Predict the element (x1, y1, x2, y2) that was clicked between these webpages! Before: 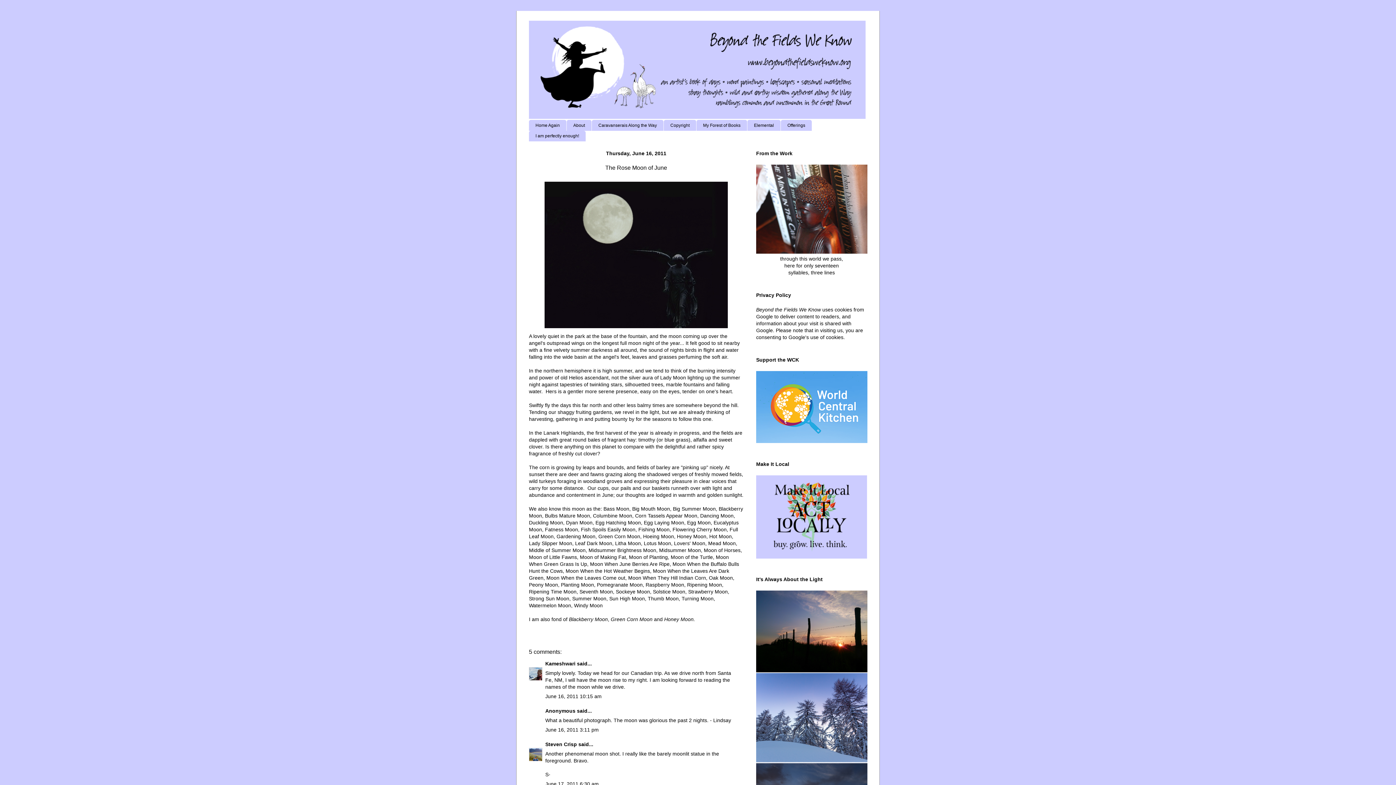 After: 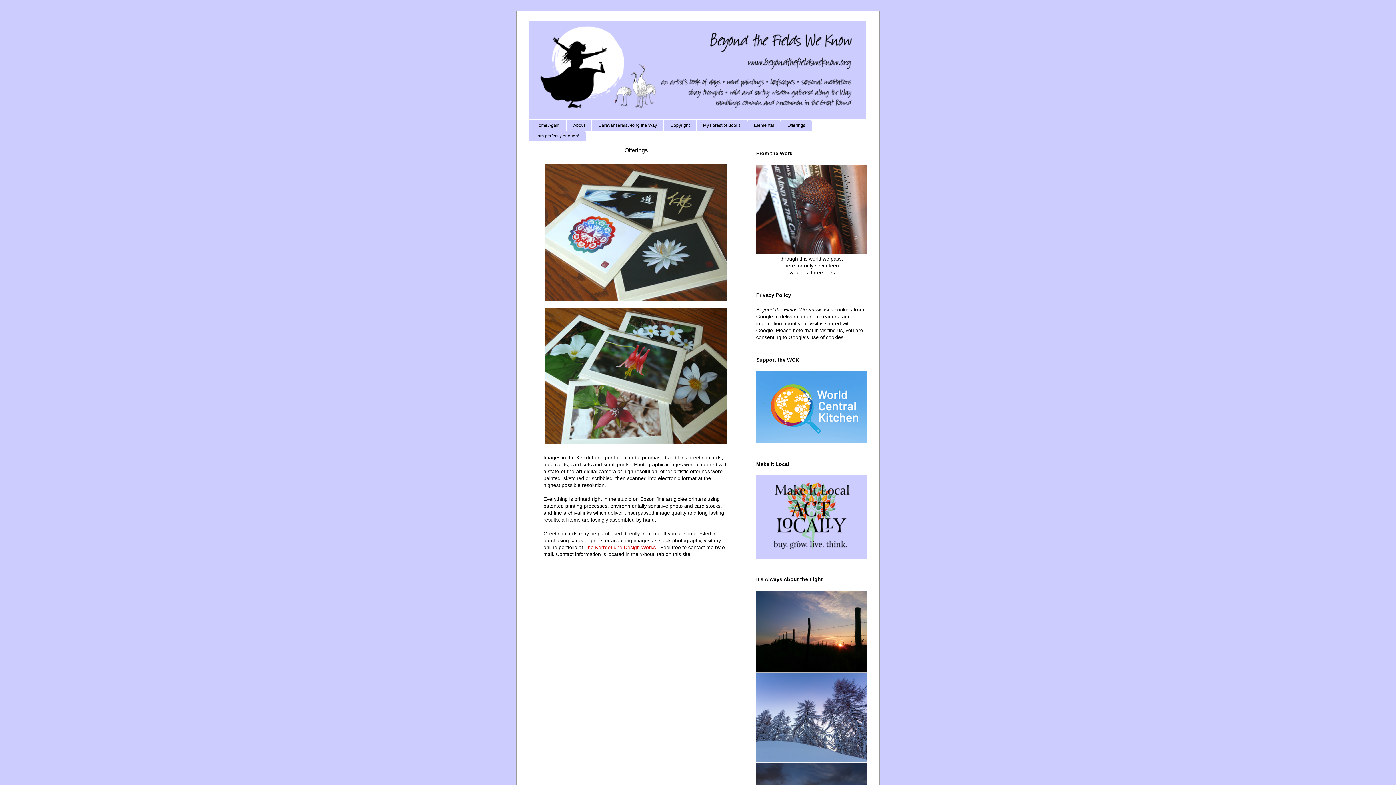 Action: label: Offerings bbox: (781, 120, 812, 130)